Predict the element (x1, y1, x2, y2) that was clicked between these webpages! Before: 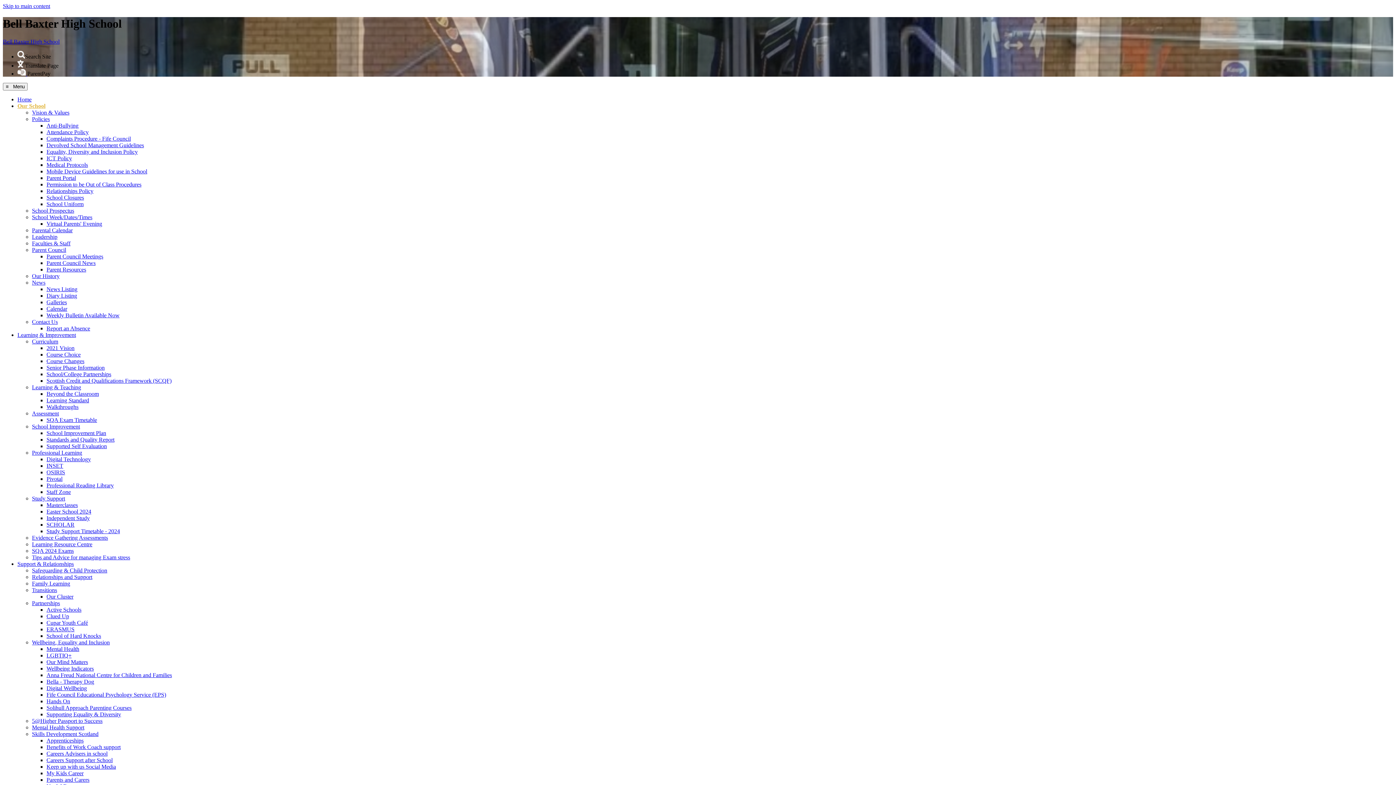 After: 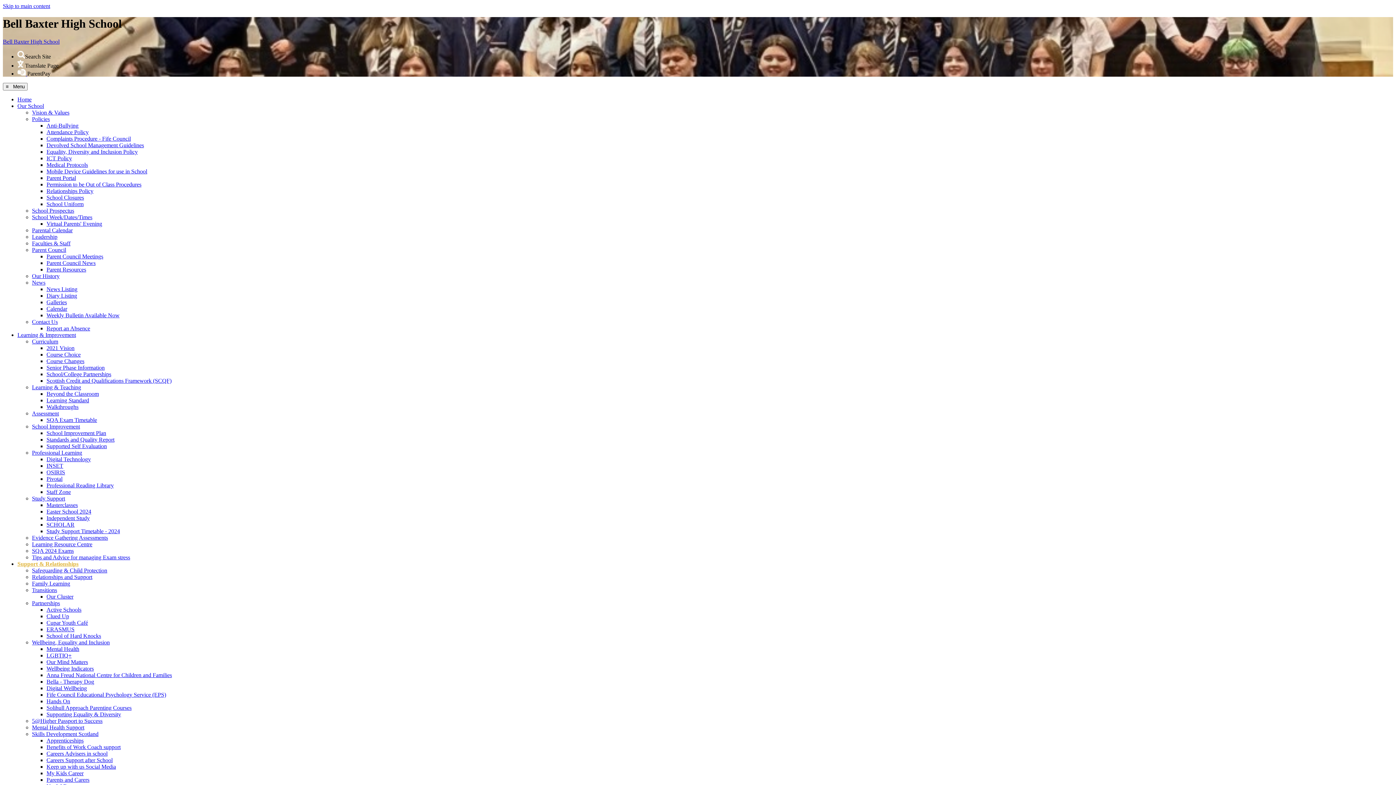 Action: bbox: (32, 580, 70, 586) label: Family Learning